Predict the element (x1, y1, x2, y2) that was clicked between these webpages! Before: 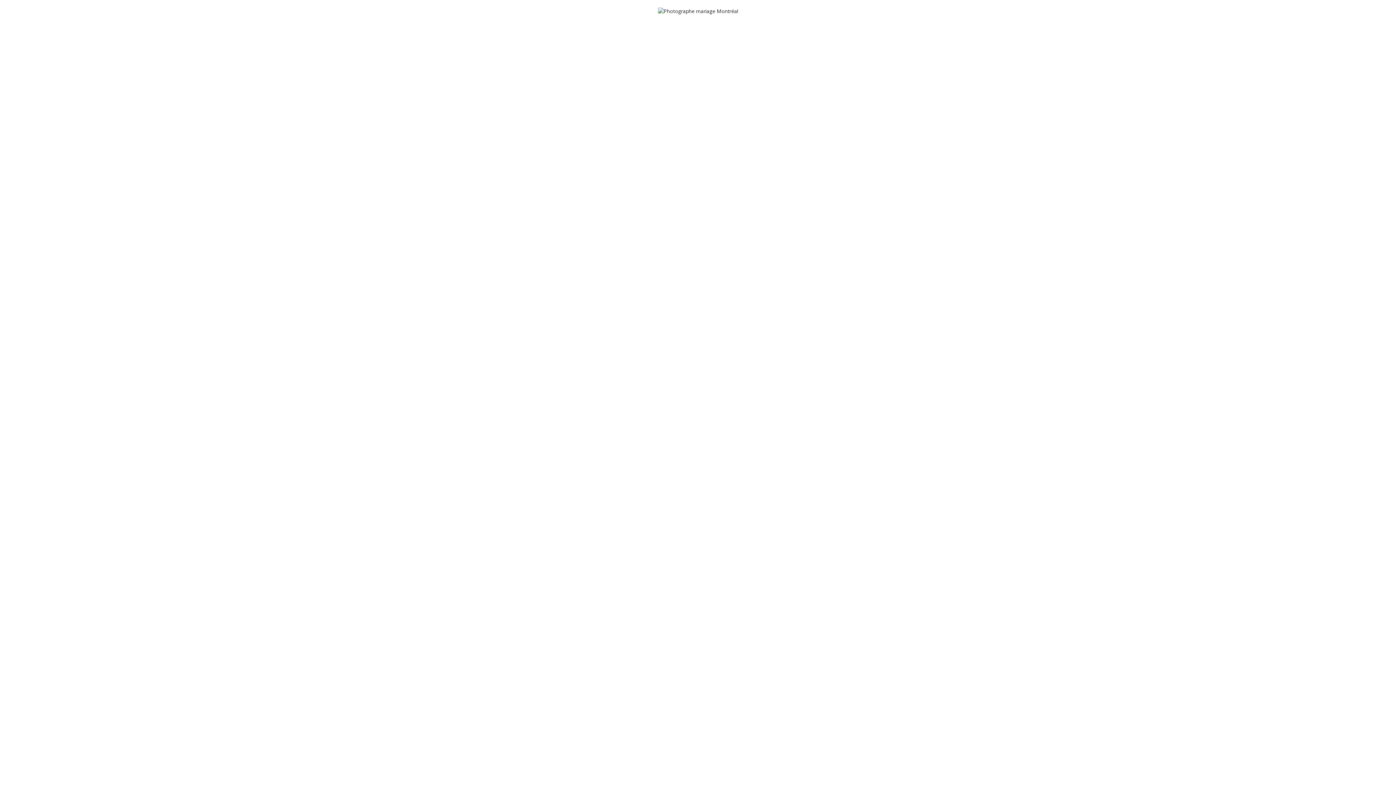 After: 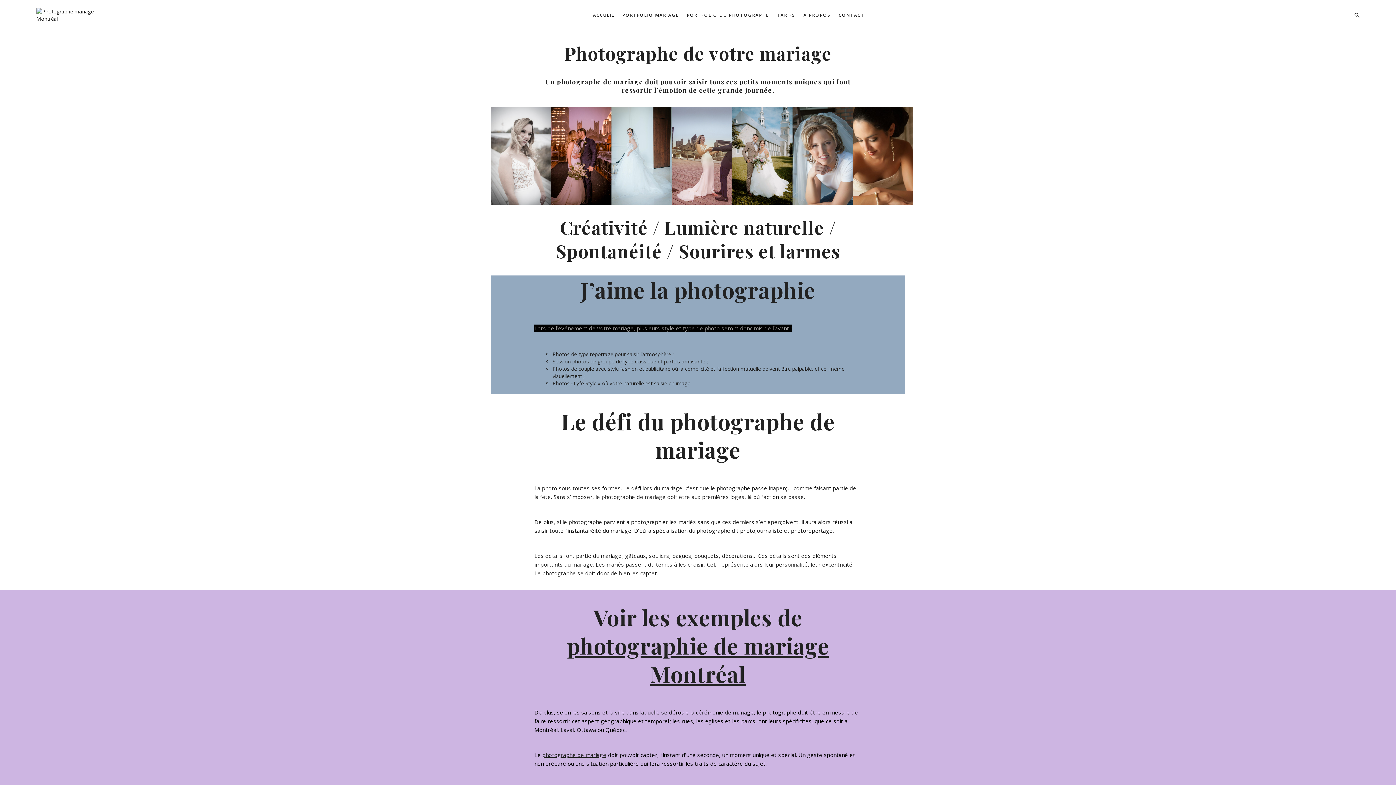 Action: bbox: (658, 7, 738, 15)